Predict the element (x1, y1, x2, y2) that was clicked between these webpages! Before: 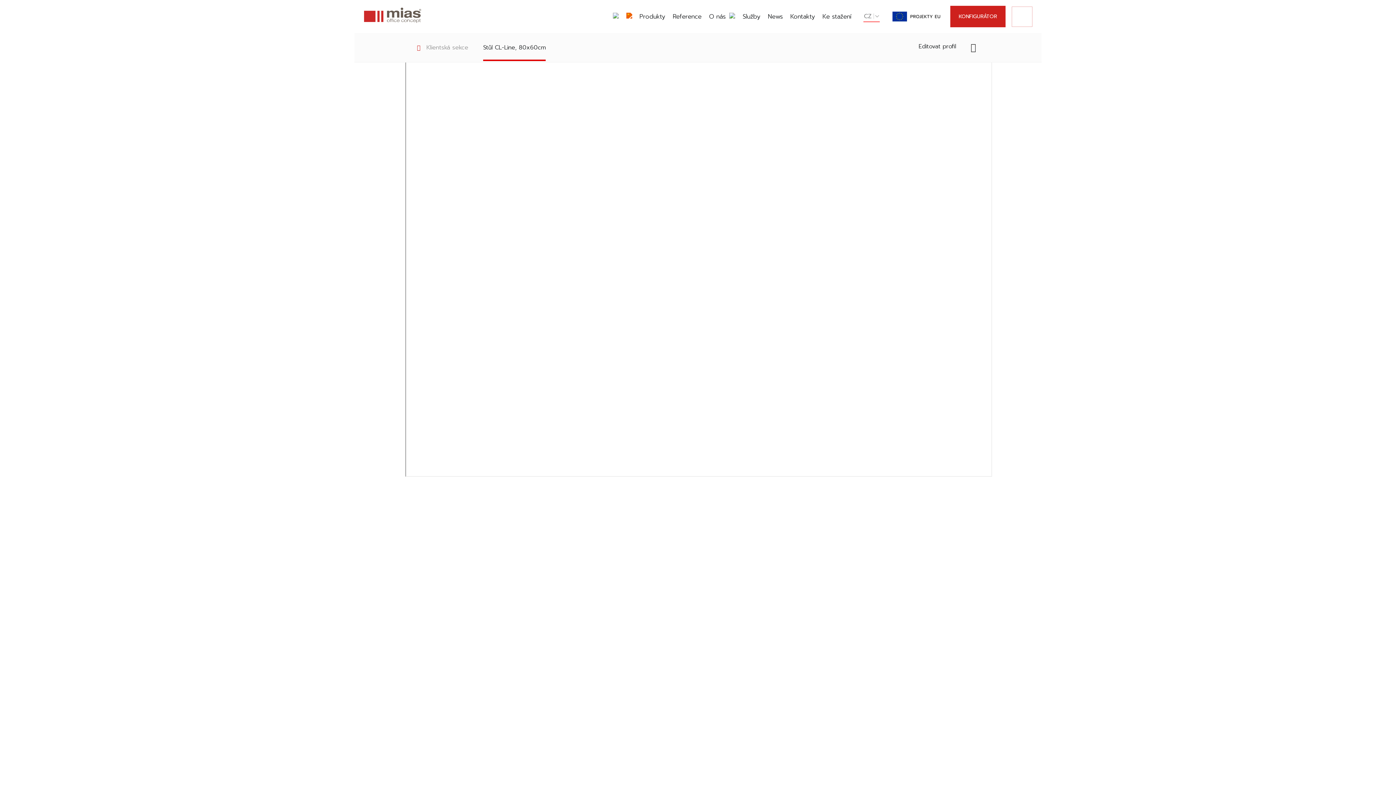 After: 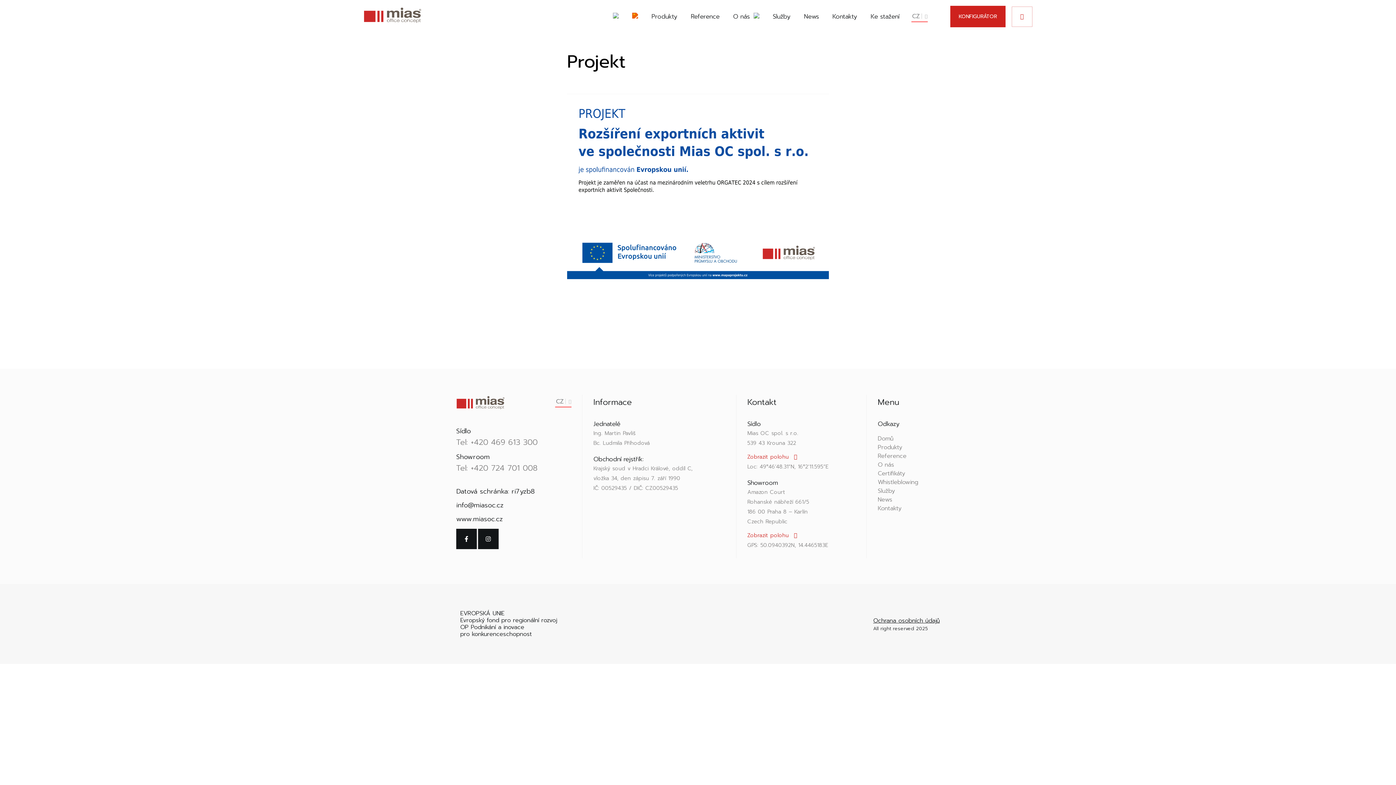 Action: bbox: (892, 11, 940, 23)